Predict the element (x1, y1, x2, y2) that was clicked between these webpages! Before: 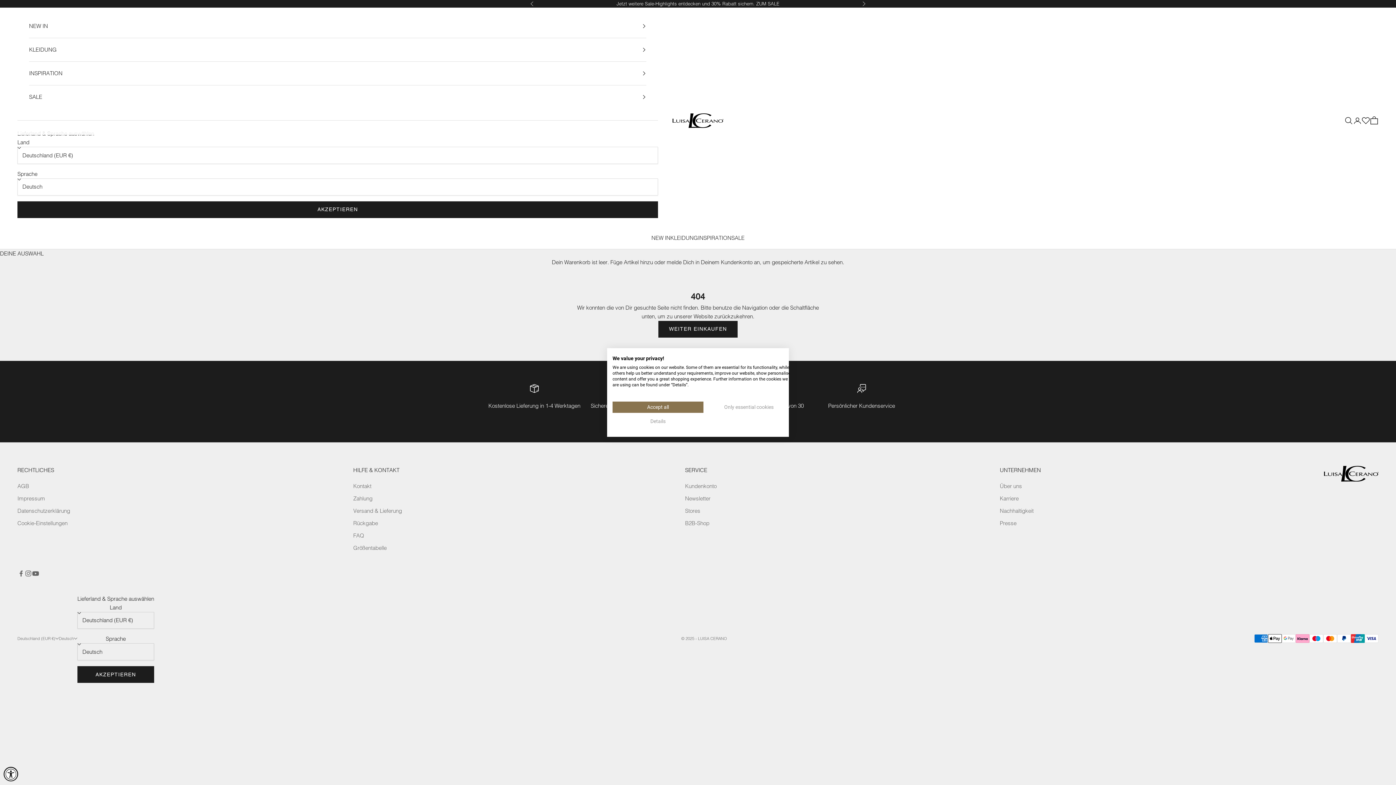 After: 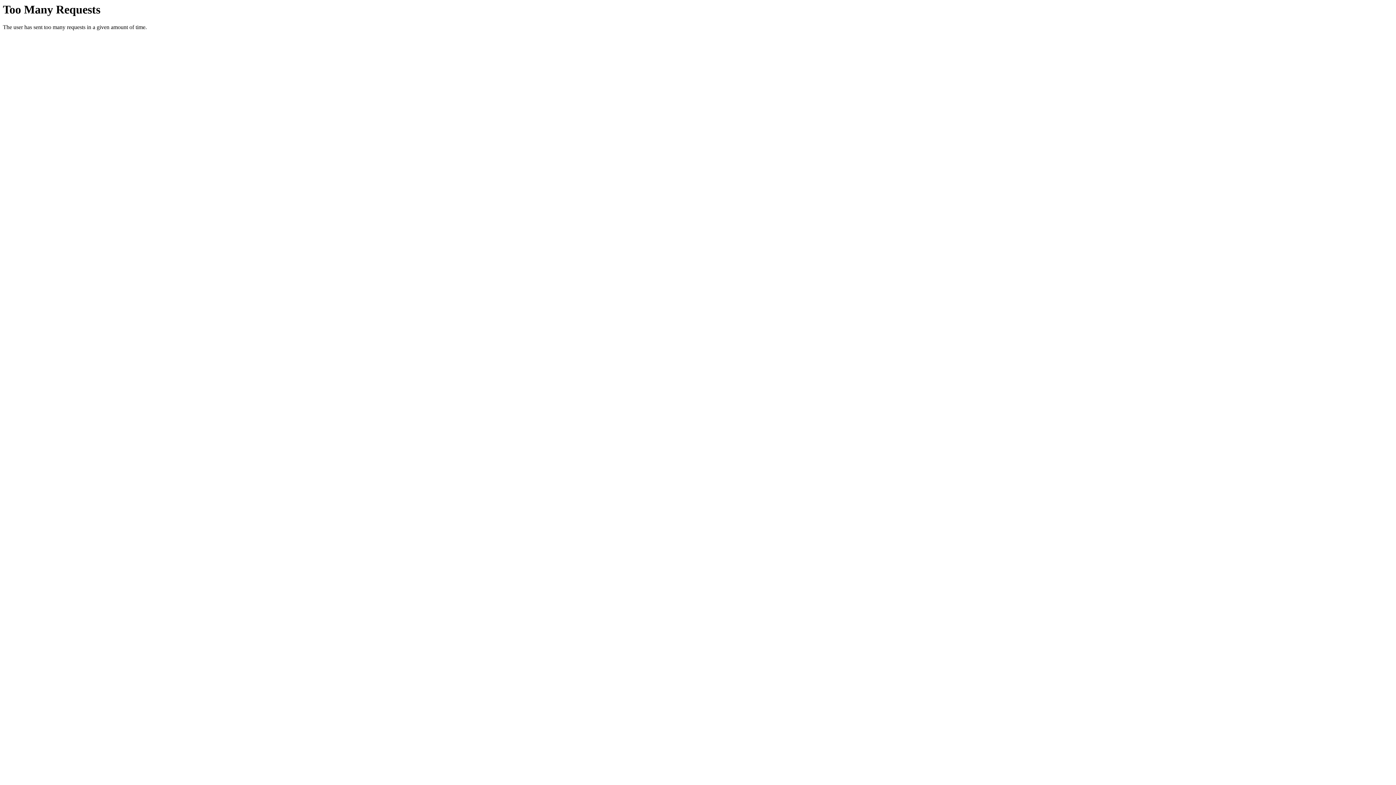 Action: label: Presse bbox: (1000, 519, 1016, 526)